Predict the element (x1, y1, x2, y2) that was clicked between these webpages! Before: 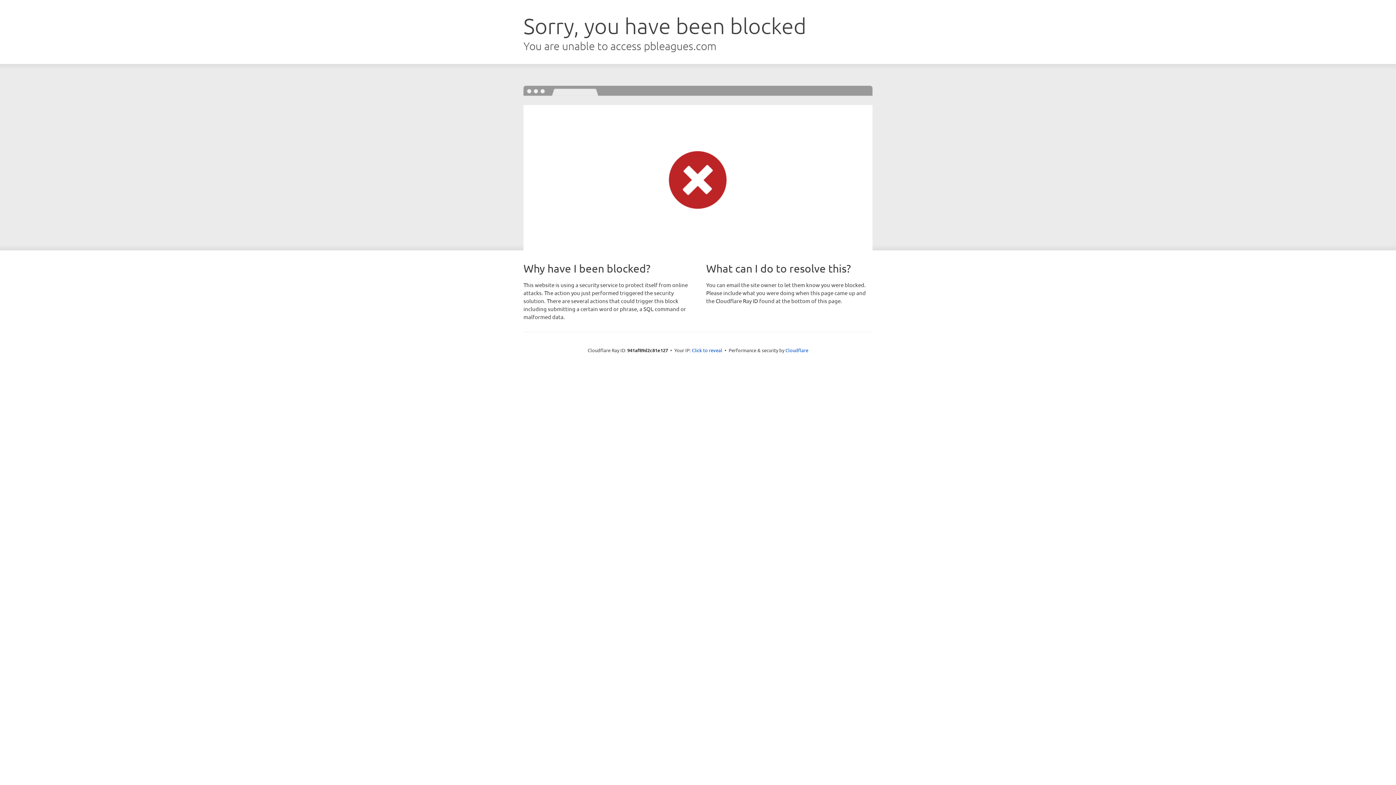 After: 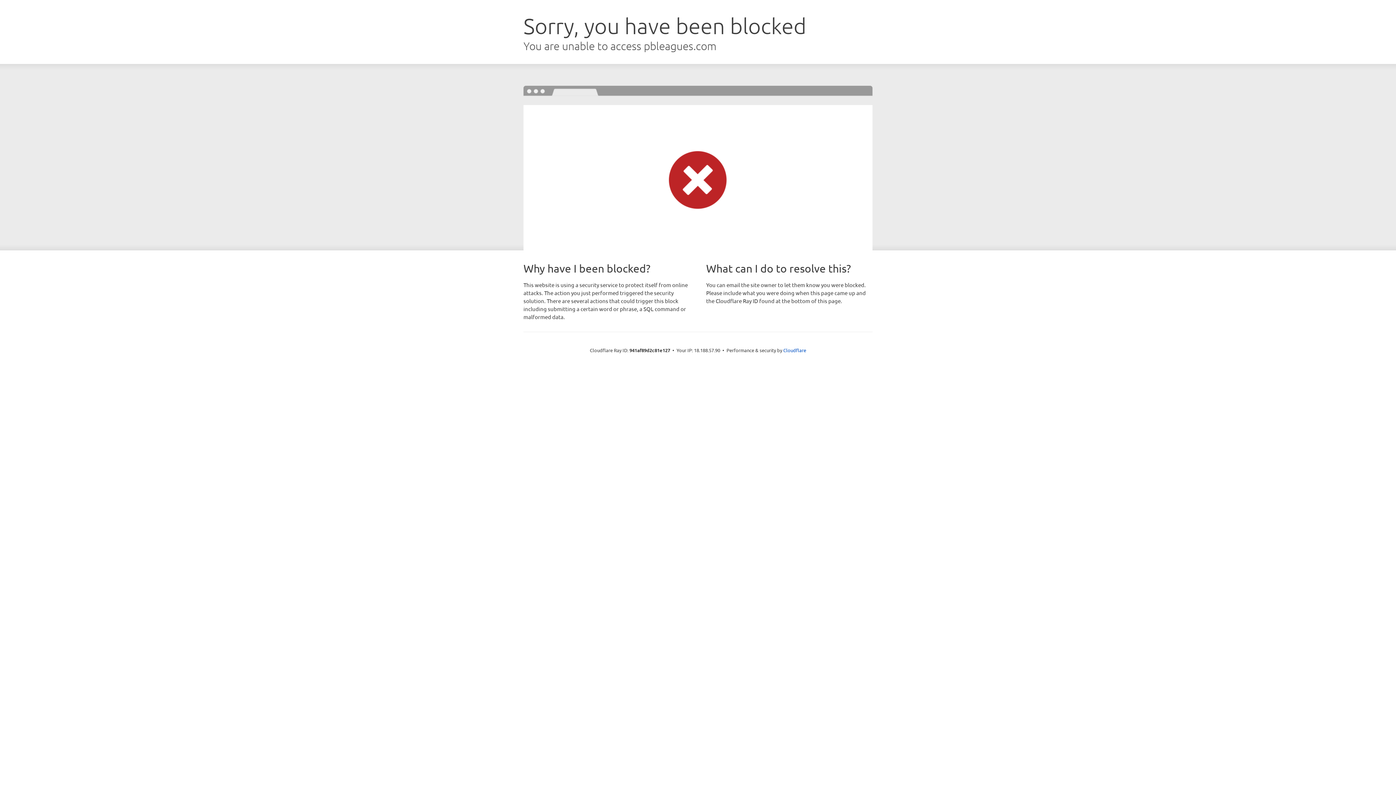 Action: bbox: (692, 346, 722, 353) label: Click to reveal